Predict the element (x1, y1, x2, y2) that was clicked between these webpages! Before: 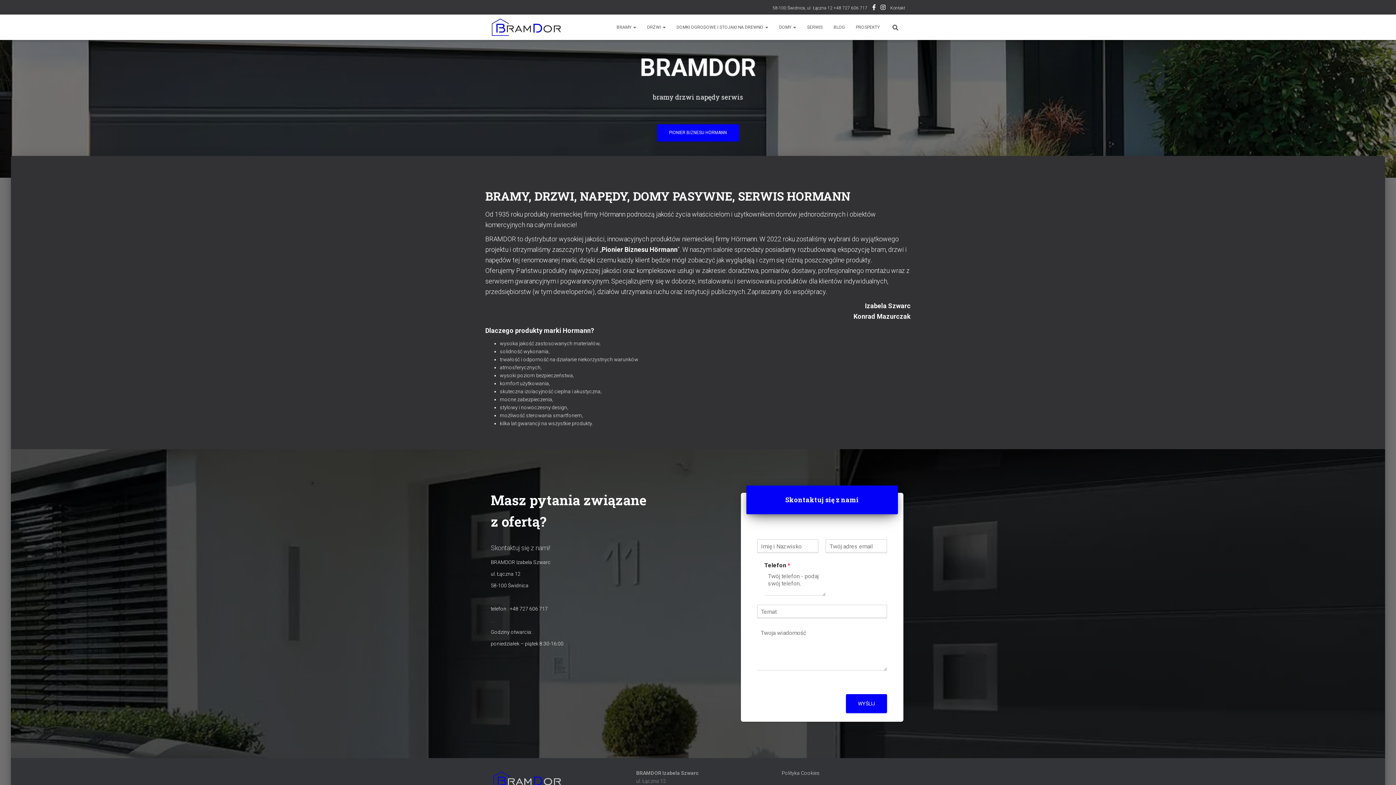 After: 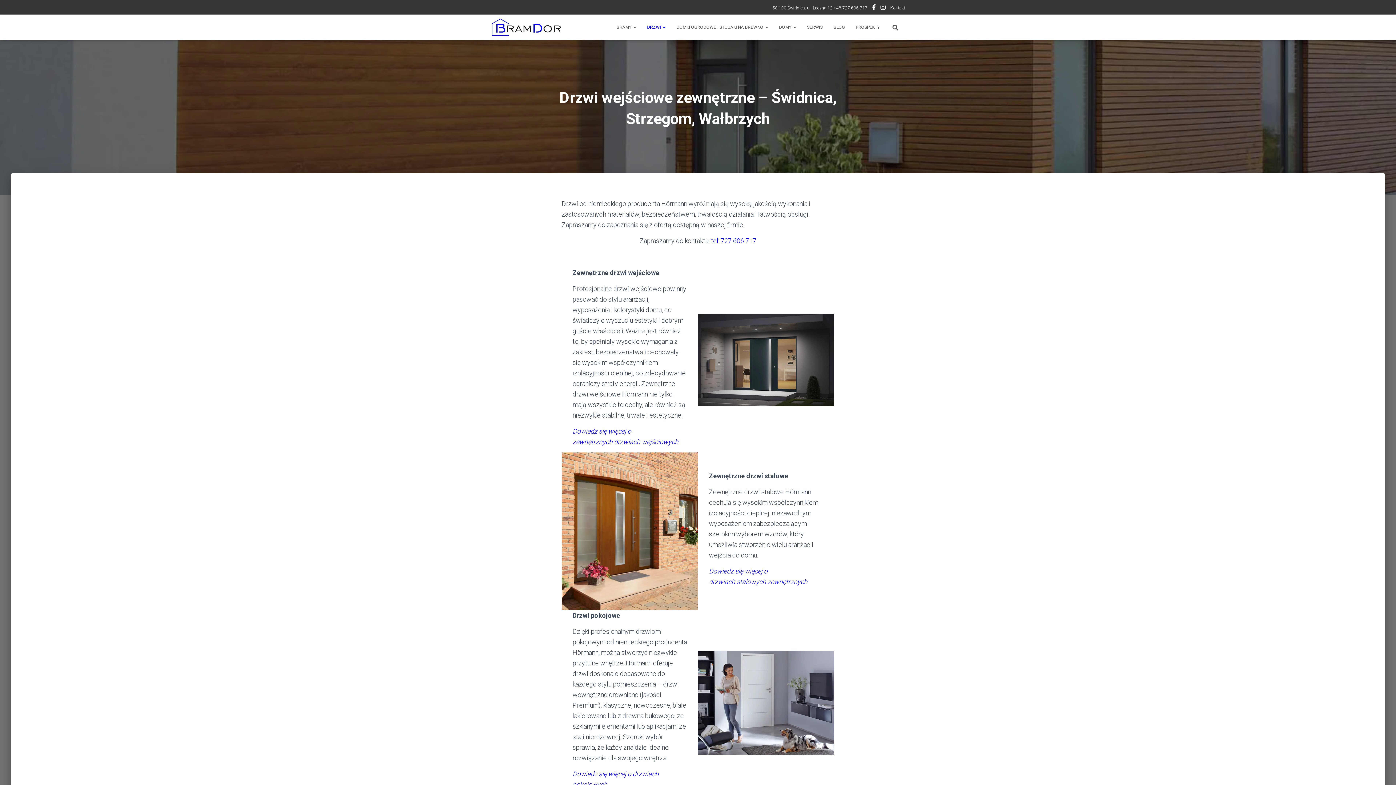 Action: bbox: (641, 18, 671, 36) label: DRZWI 